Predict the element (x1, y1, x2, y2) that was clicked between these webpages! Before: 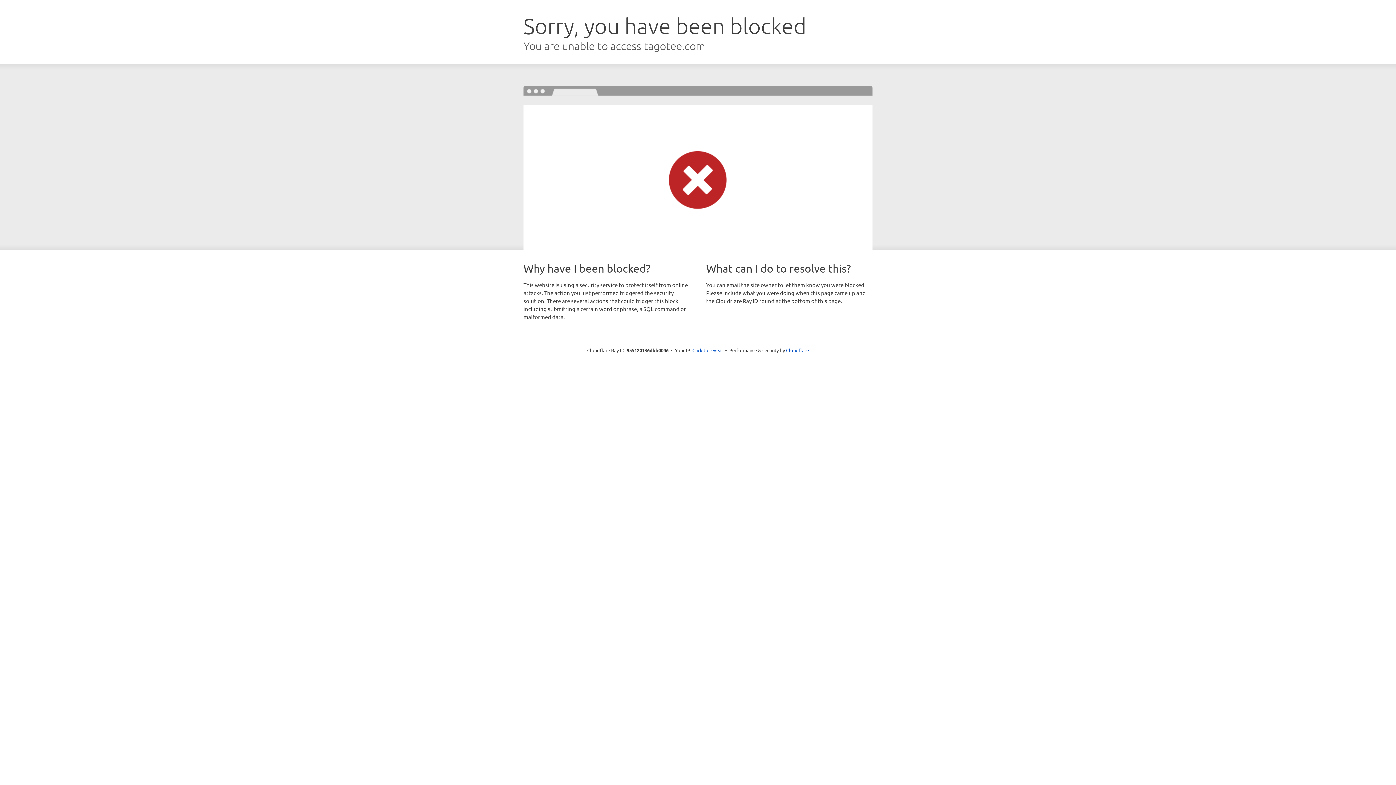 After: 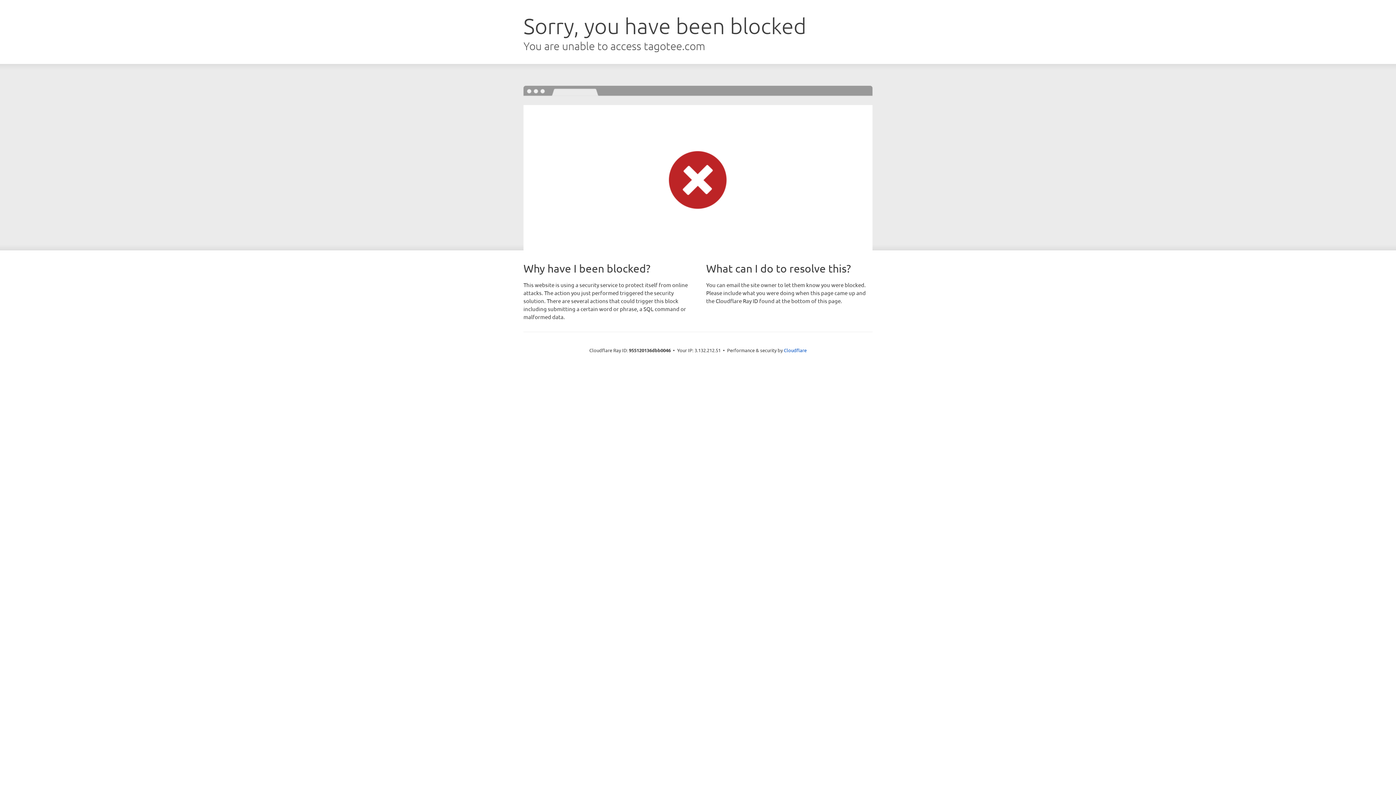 Action: label: Click to reveal bbox: (692, 346, 723, 353)